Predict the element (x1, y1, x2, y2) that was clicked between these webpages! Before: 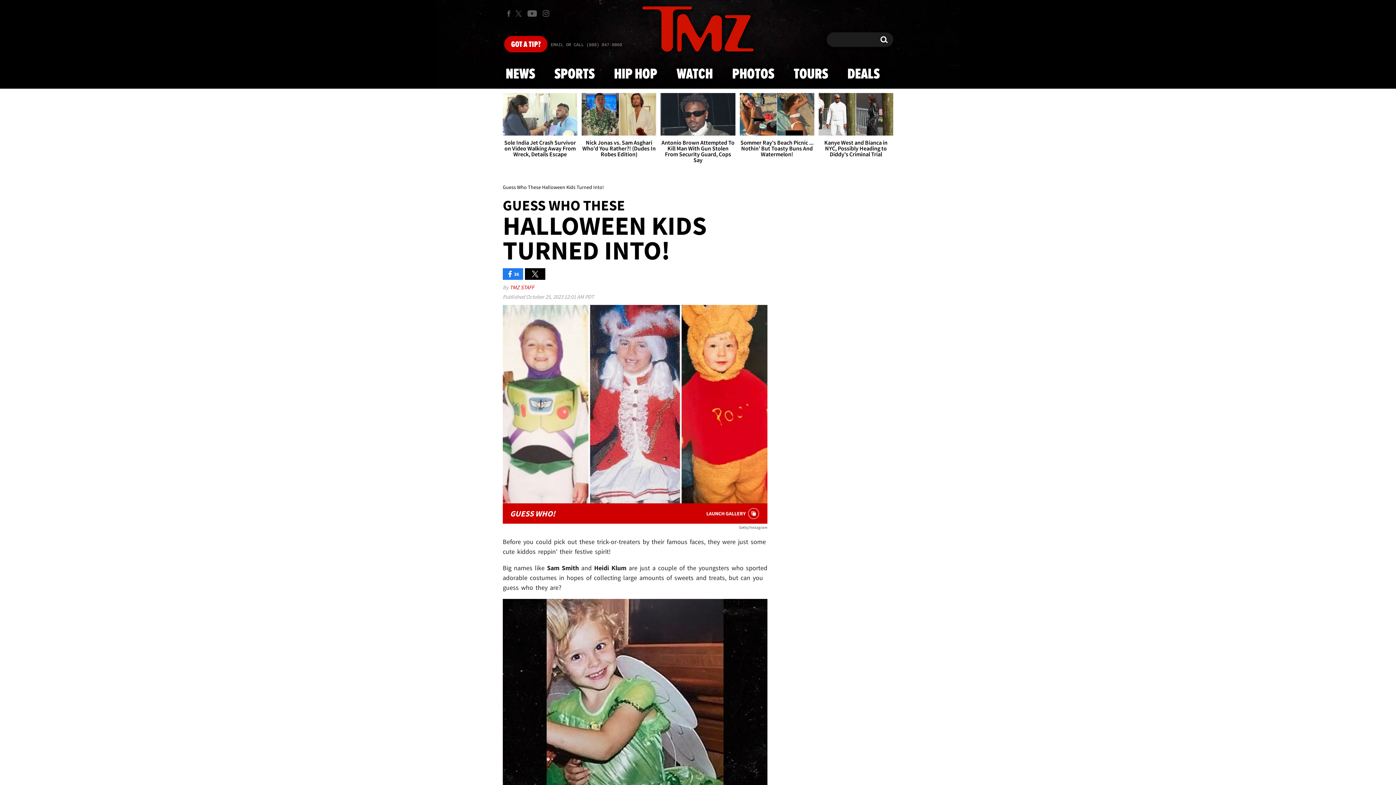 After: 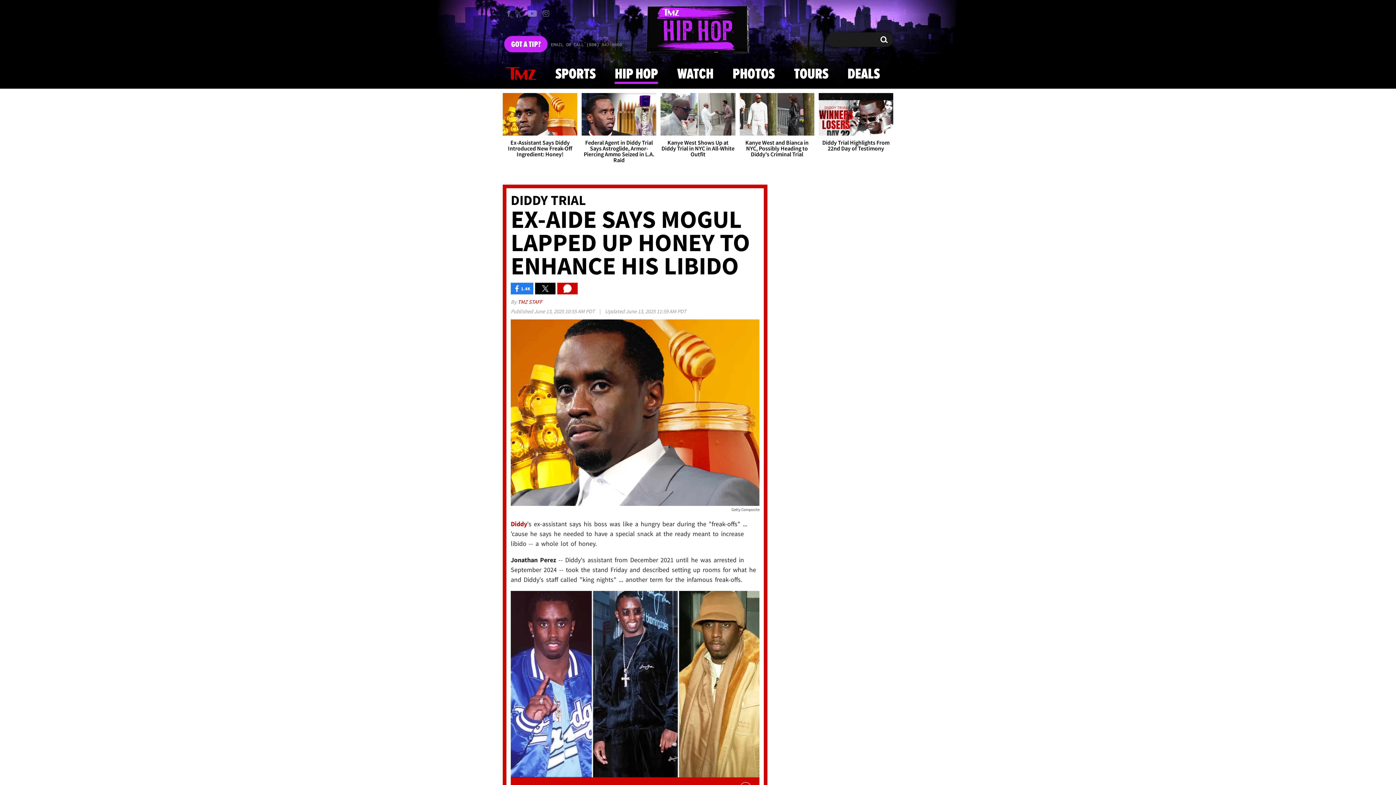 Action: label: HIP HOP bbox: (609, 59, 661, 88)